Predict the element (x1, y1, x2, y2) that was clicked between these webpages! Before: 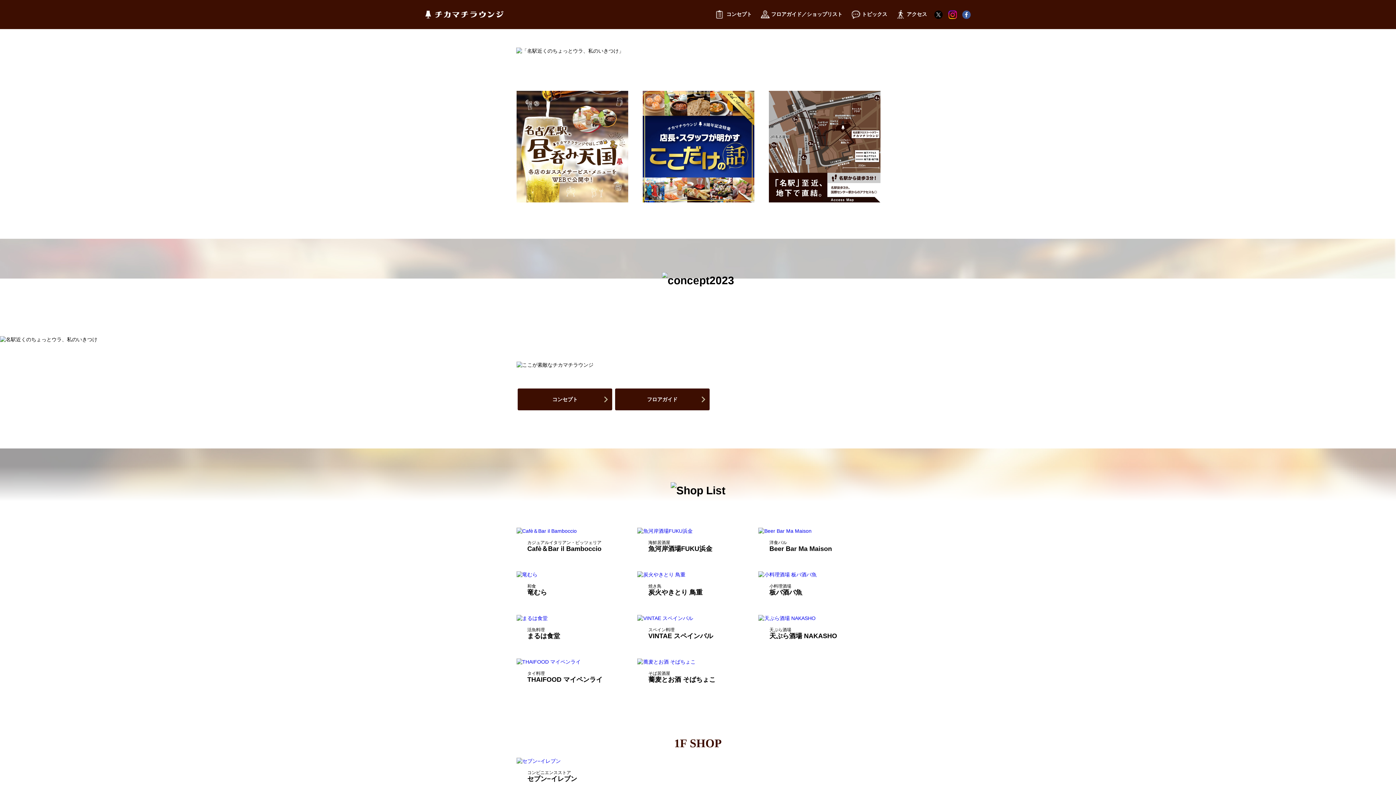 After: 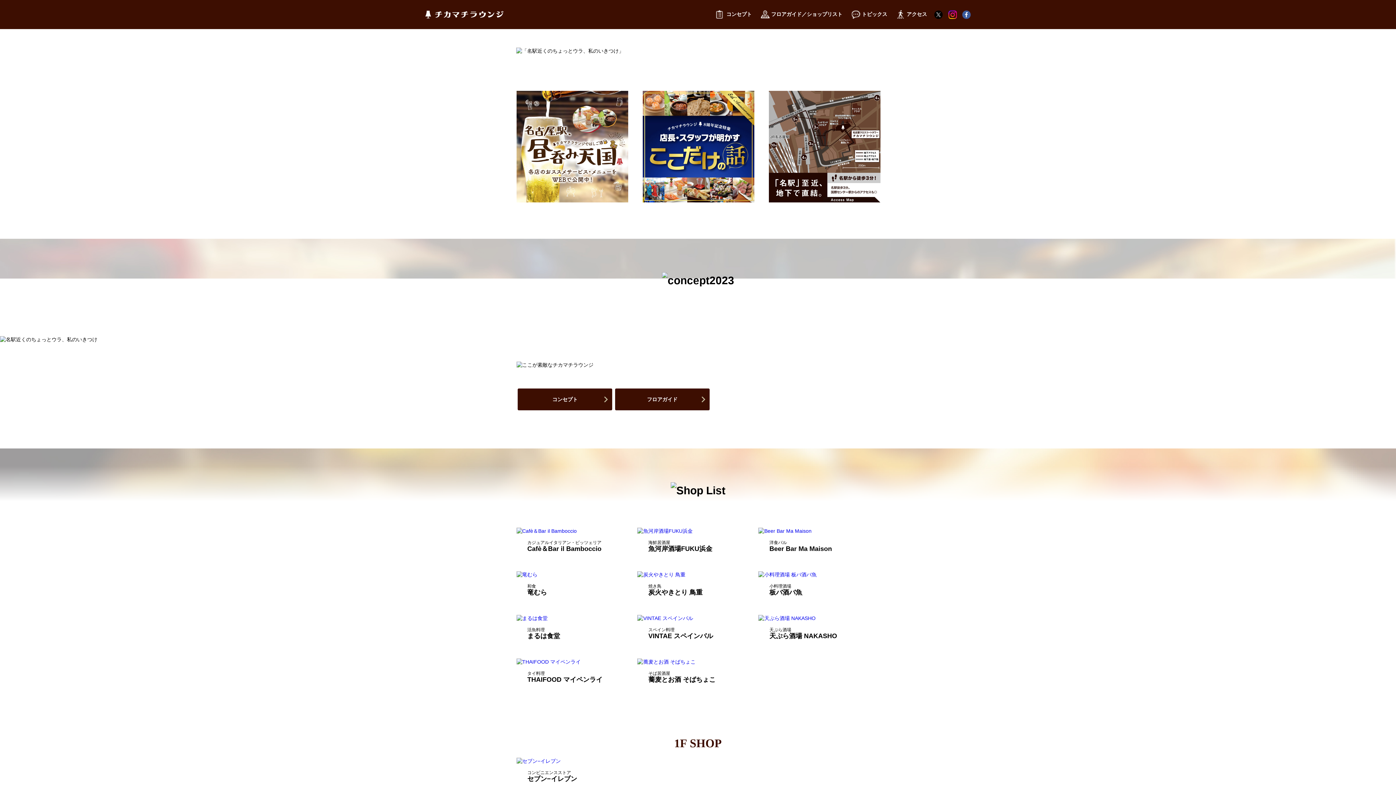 Action: bbox: (637, 571, 685, 577)